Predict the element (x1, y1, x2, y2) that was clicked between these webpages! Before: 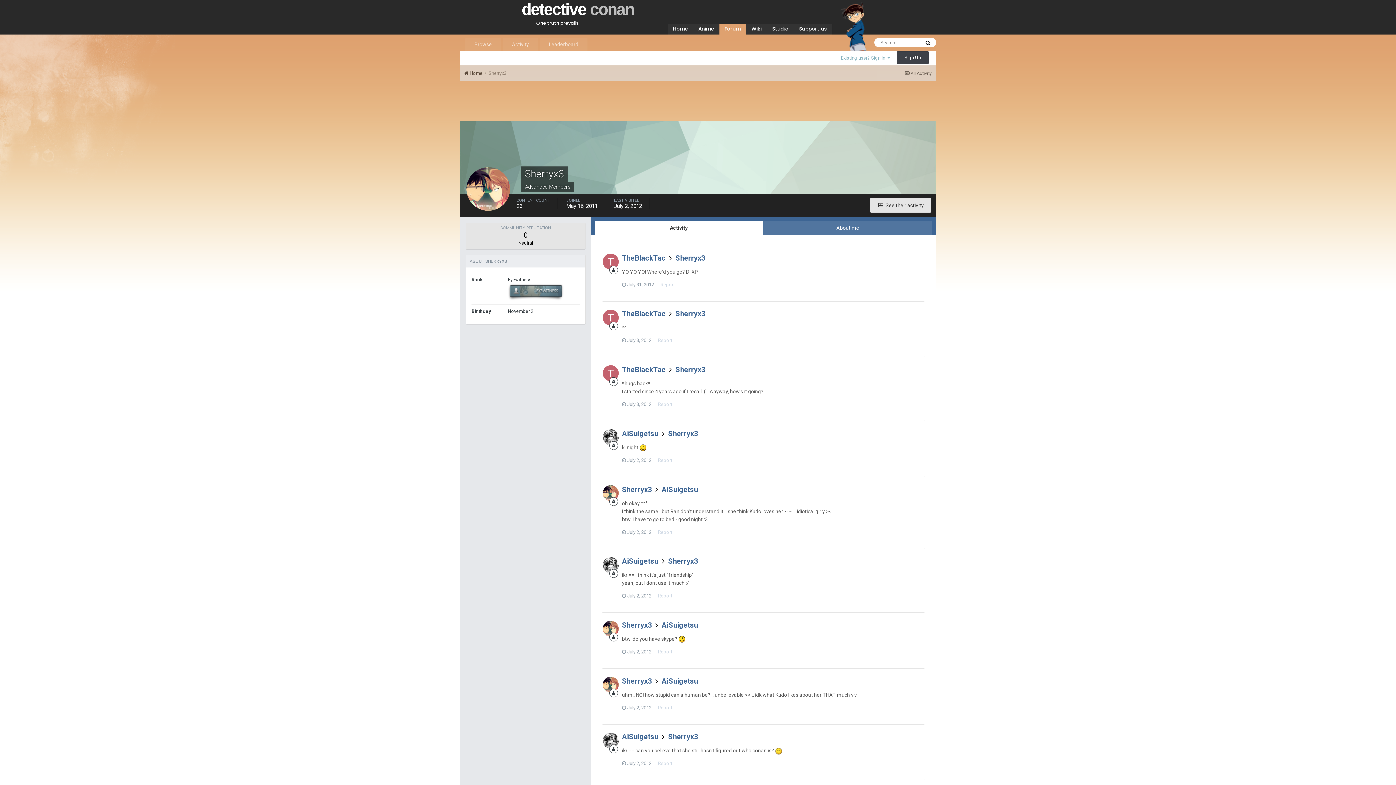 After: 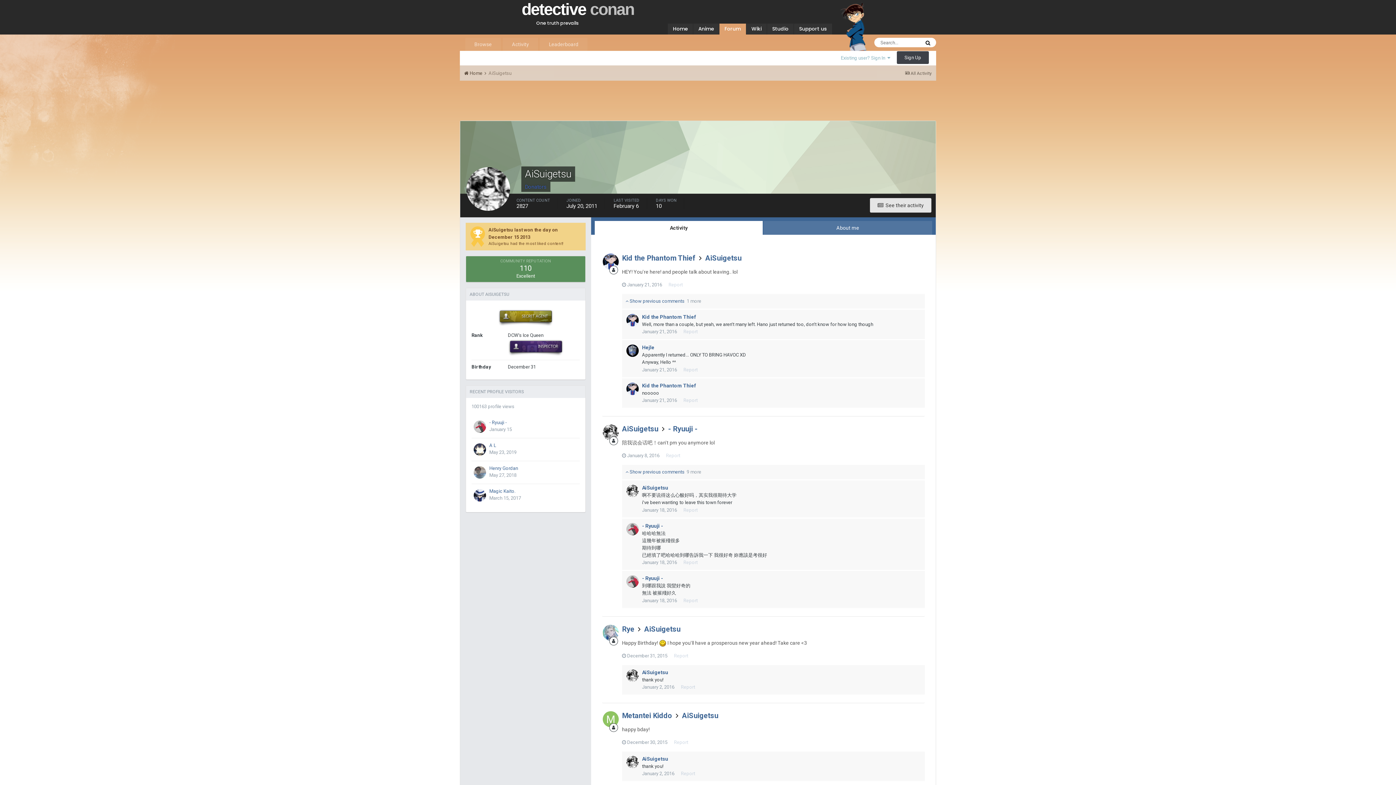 Action: label: AiSuigetsu bbox: (661, 677, 698, 685)